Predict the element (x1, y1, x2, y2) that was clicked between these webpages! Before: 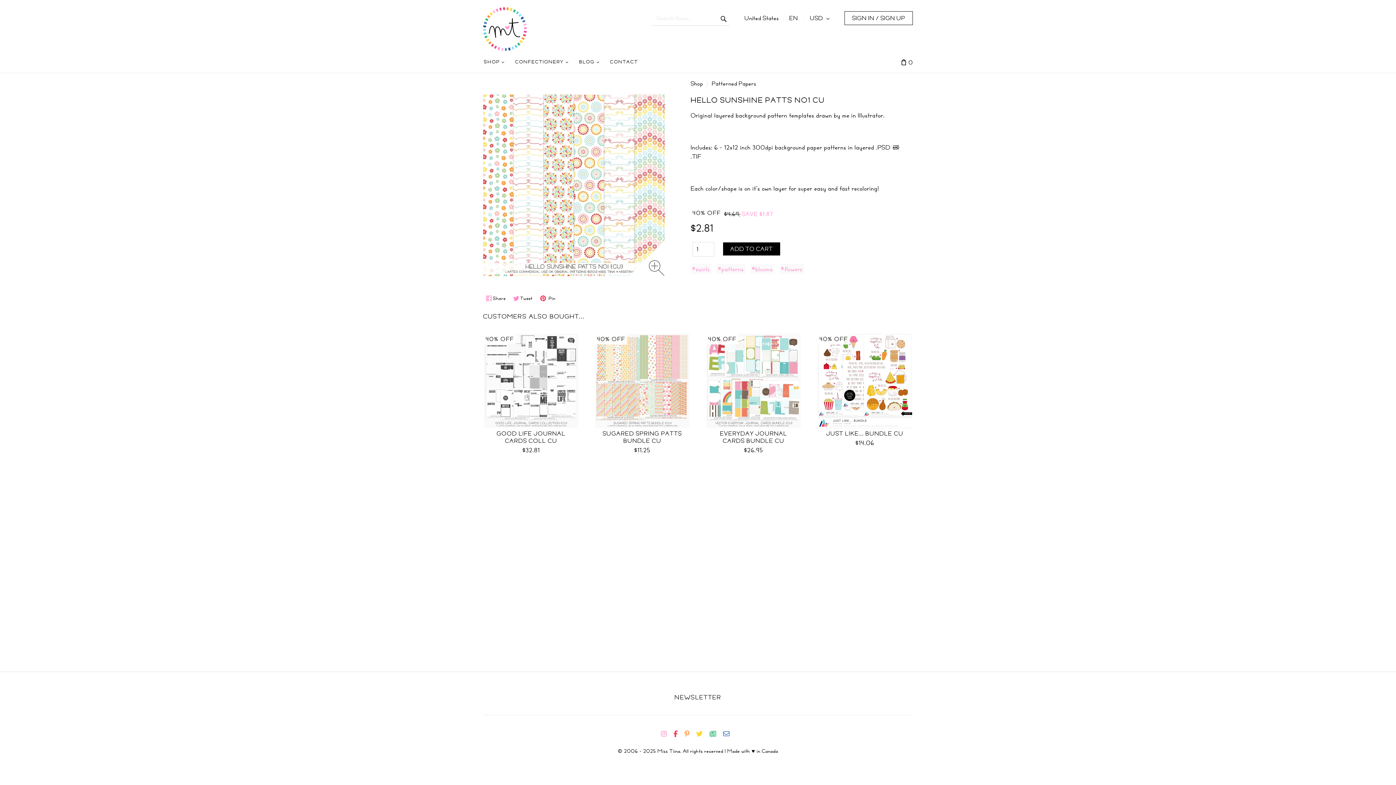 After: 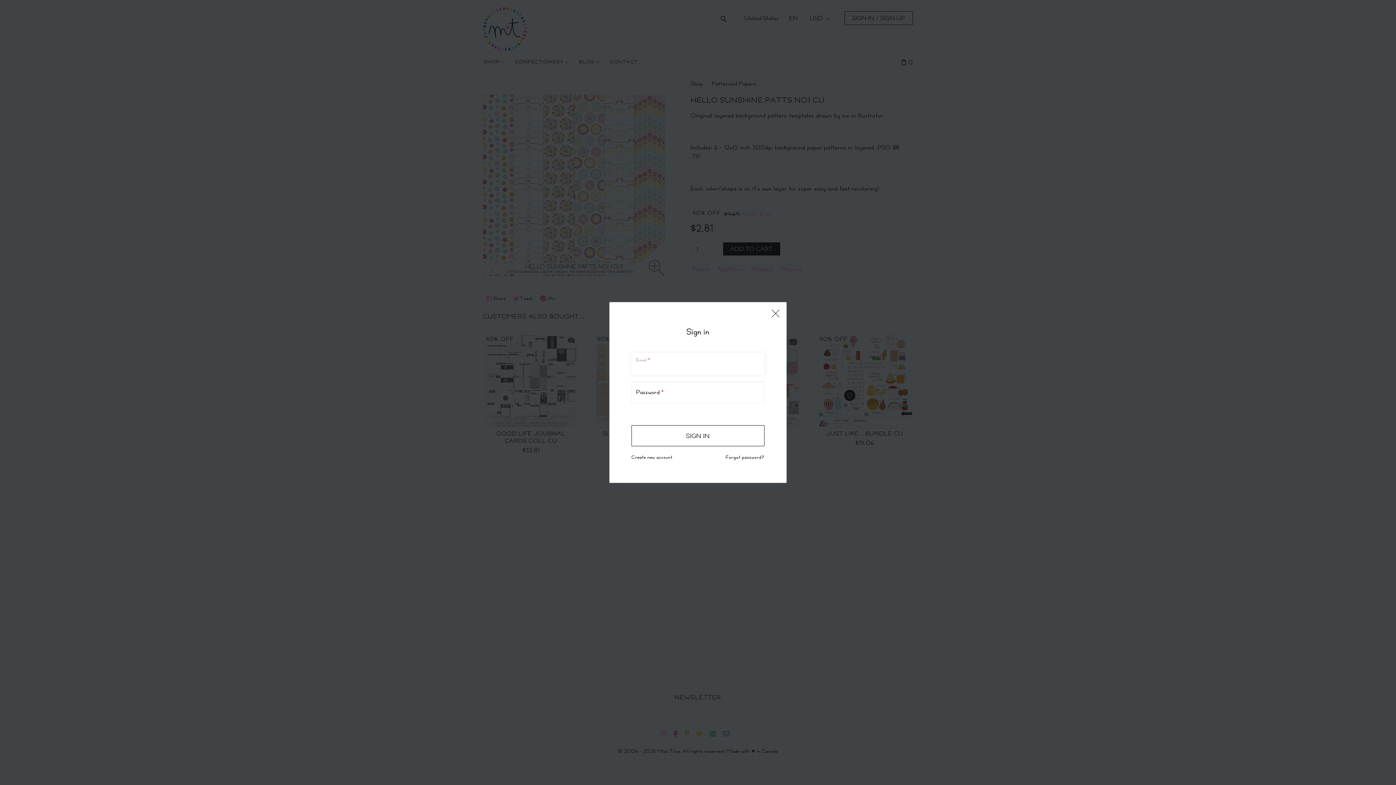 Action: bbox: (844, 11, 913, 25) label: SIGN IN / SIGN UP